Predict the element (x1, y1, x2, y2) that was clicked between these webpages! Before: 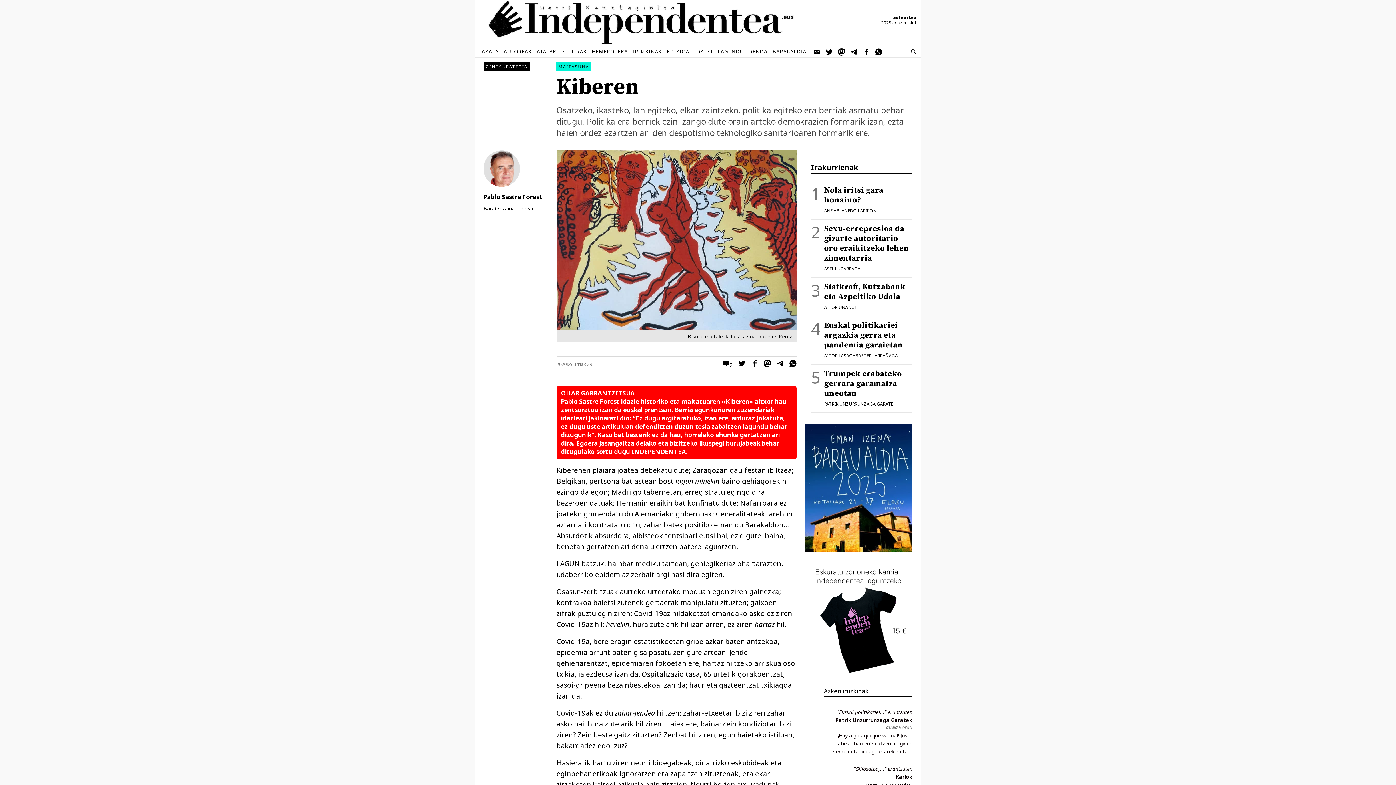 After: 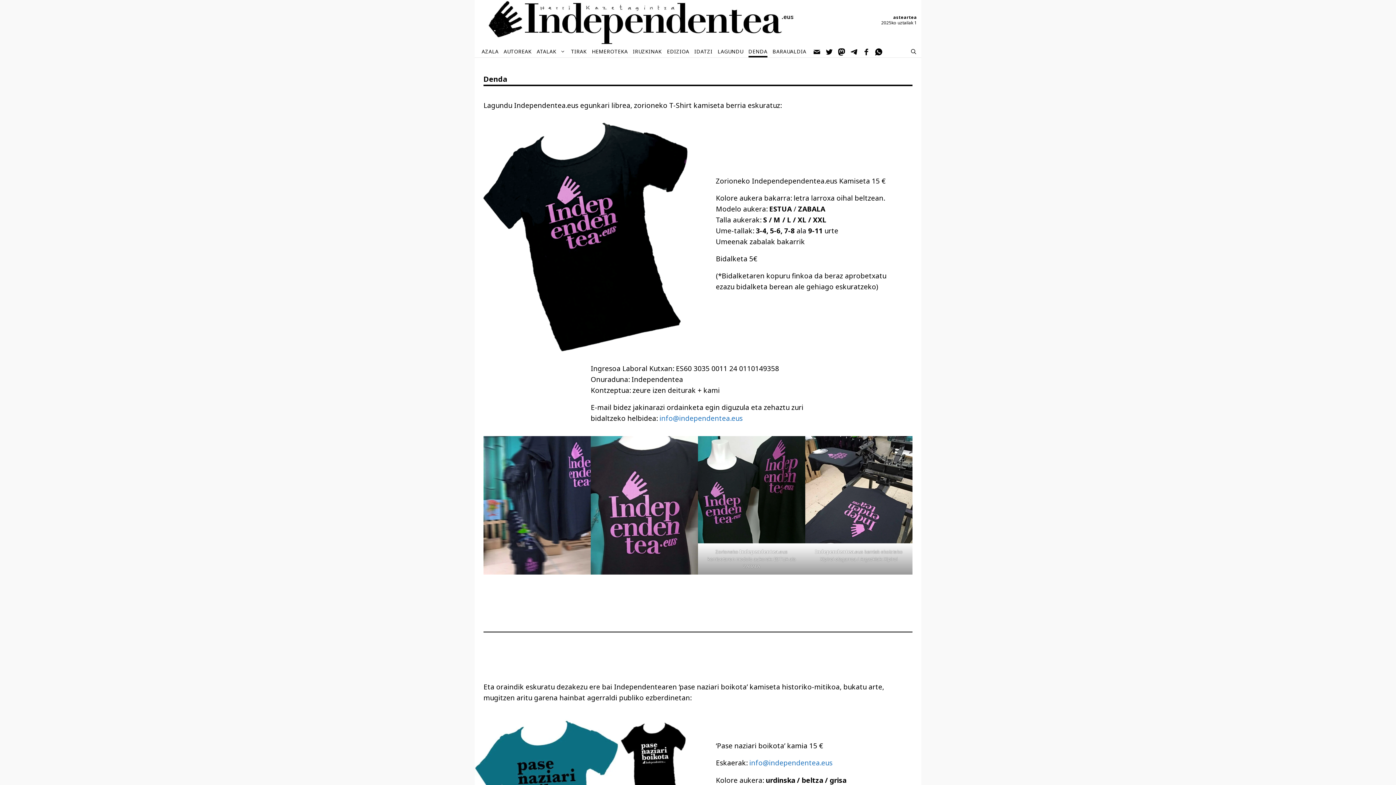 Action: bbox: (805, 562, 912, 675)